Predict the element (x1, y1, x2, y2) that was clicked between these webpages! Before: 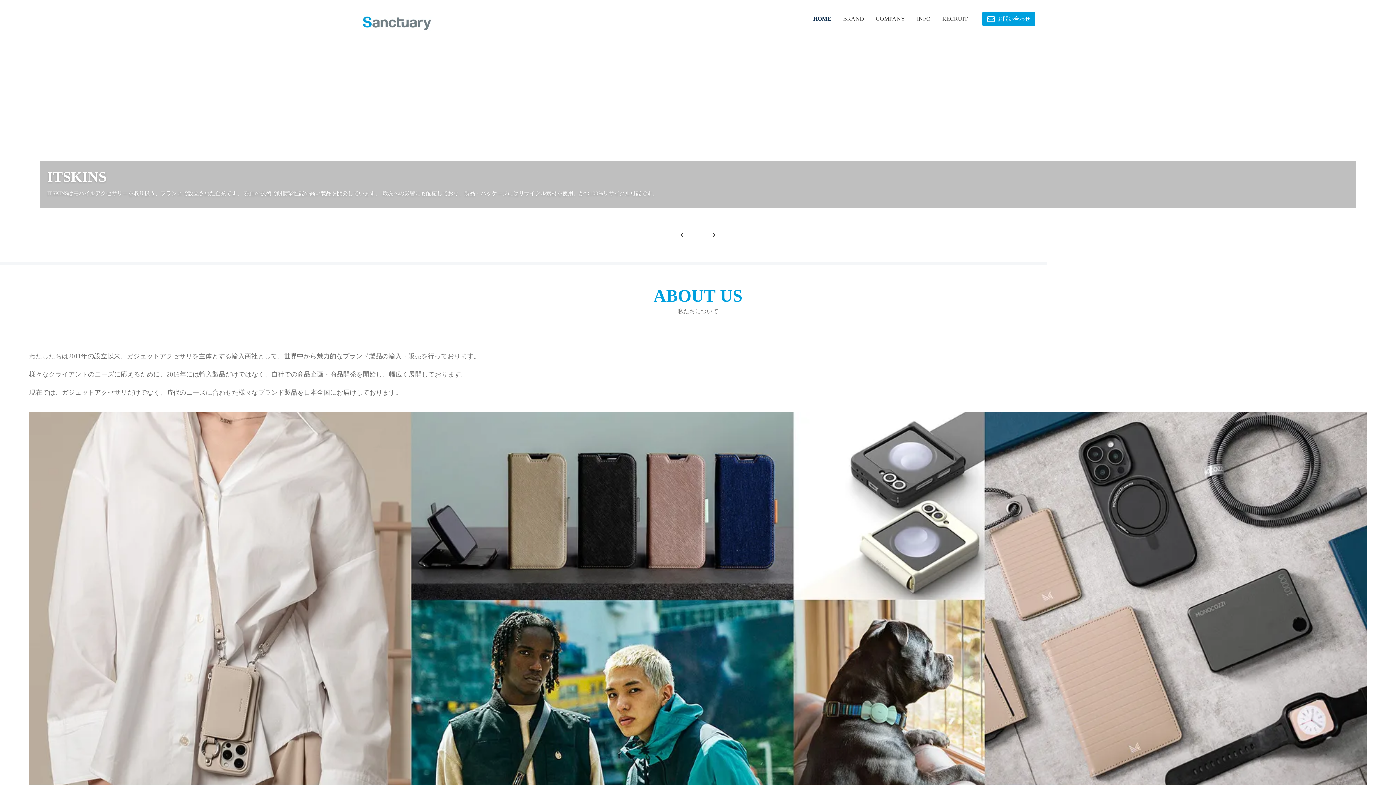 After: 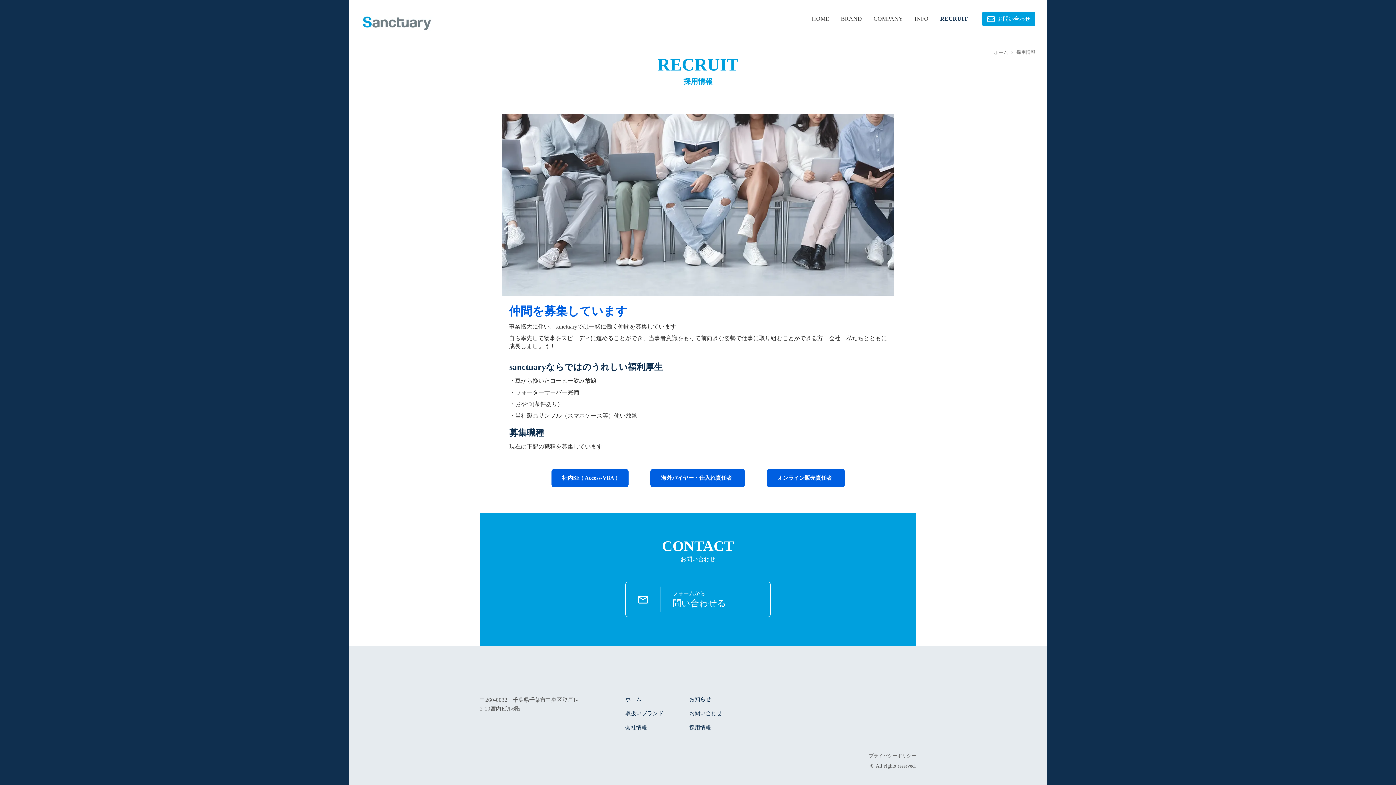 Action: label: RECRUIT bbox: (949, 16, 975, 21)